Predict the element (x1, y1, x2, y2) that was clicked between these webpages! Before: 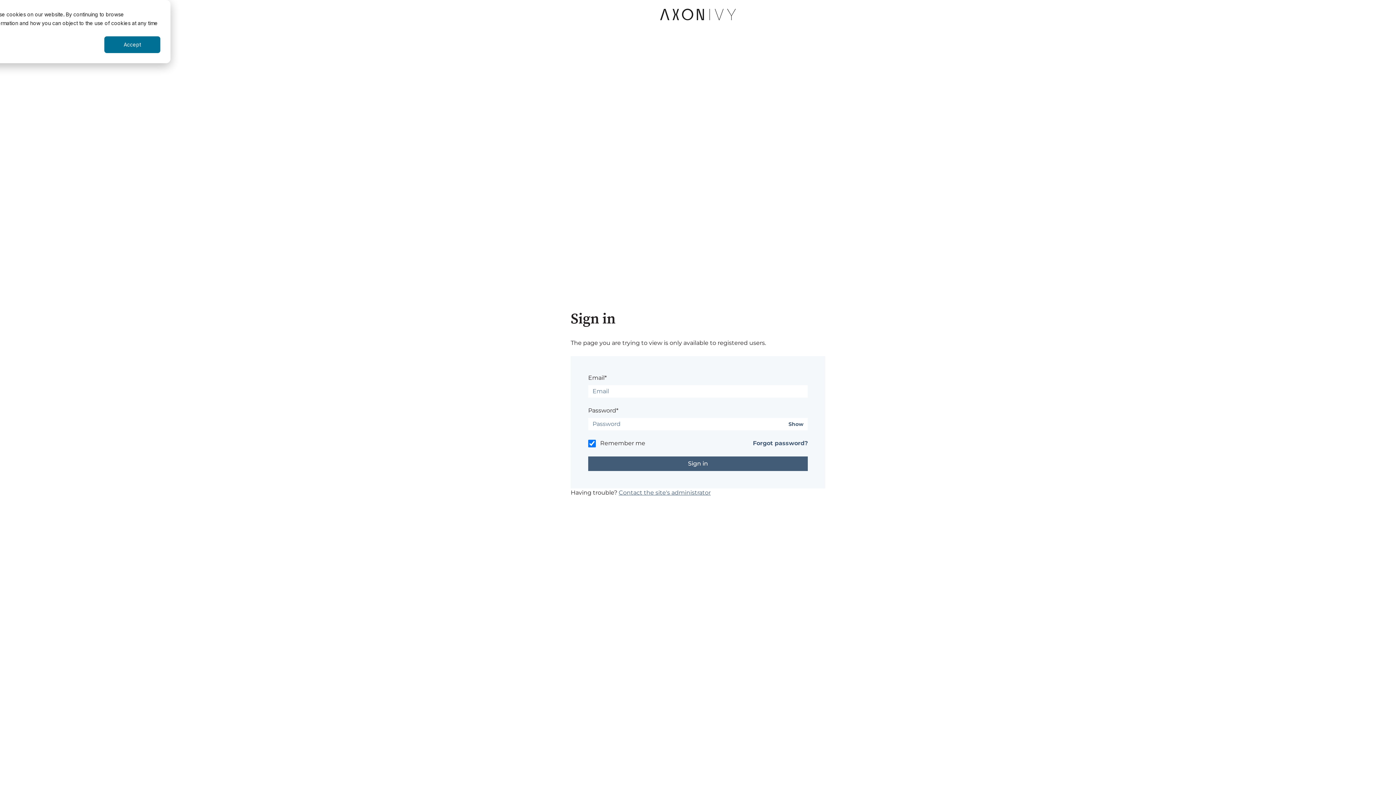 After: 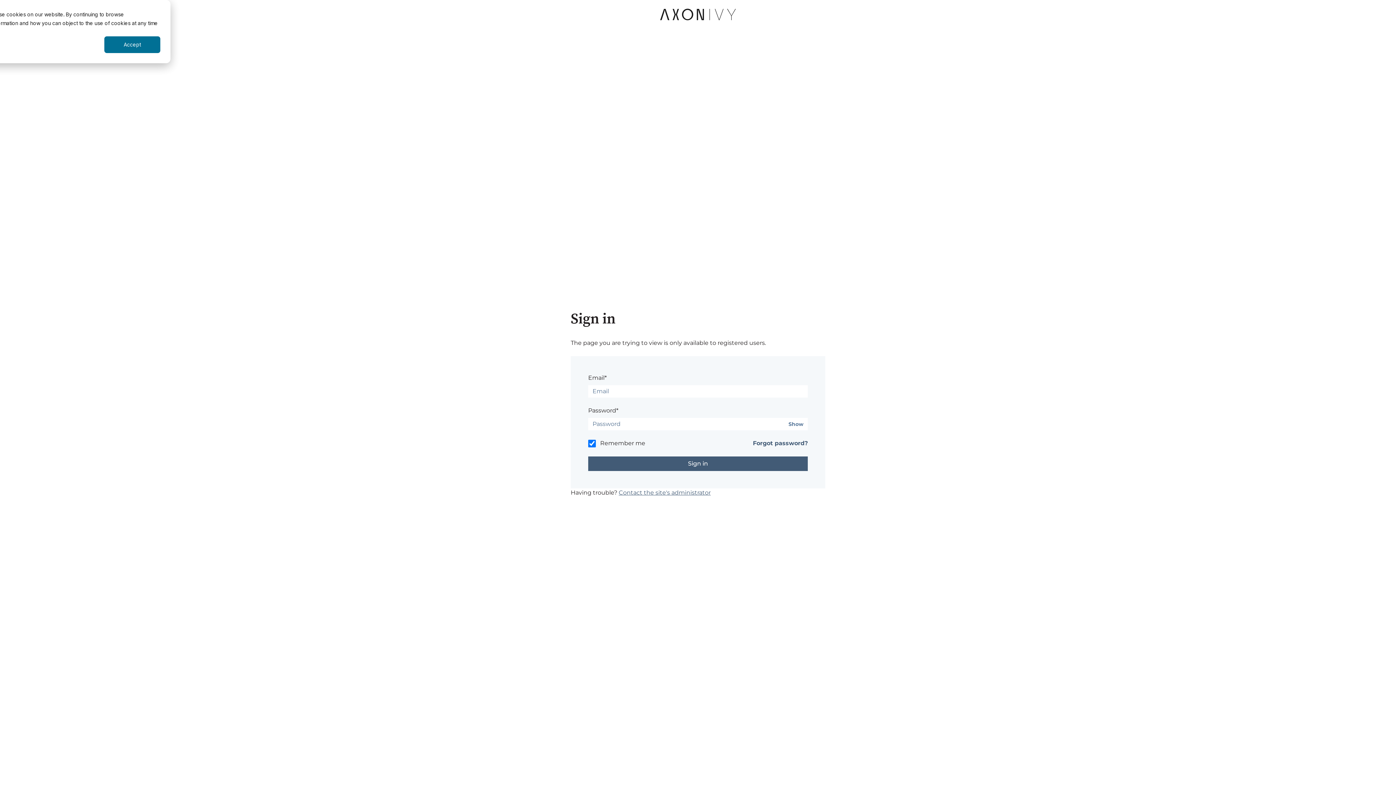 Action: bbox: (788, 421, 803, 427) label: Show